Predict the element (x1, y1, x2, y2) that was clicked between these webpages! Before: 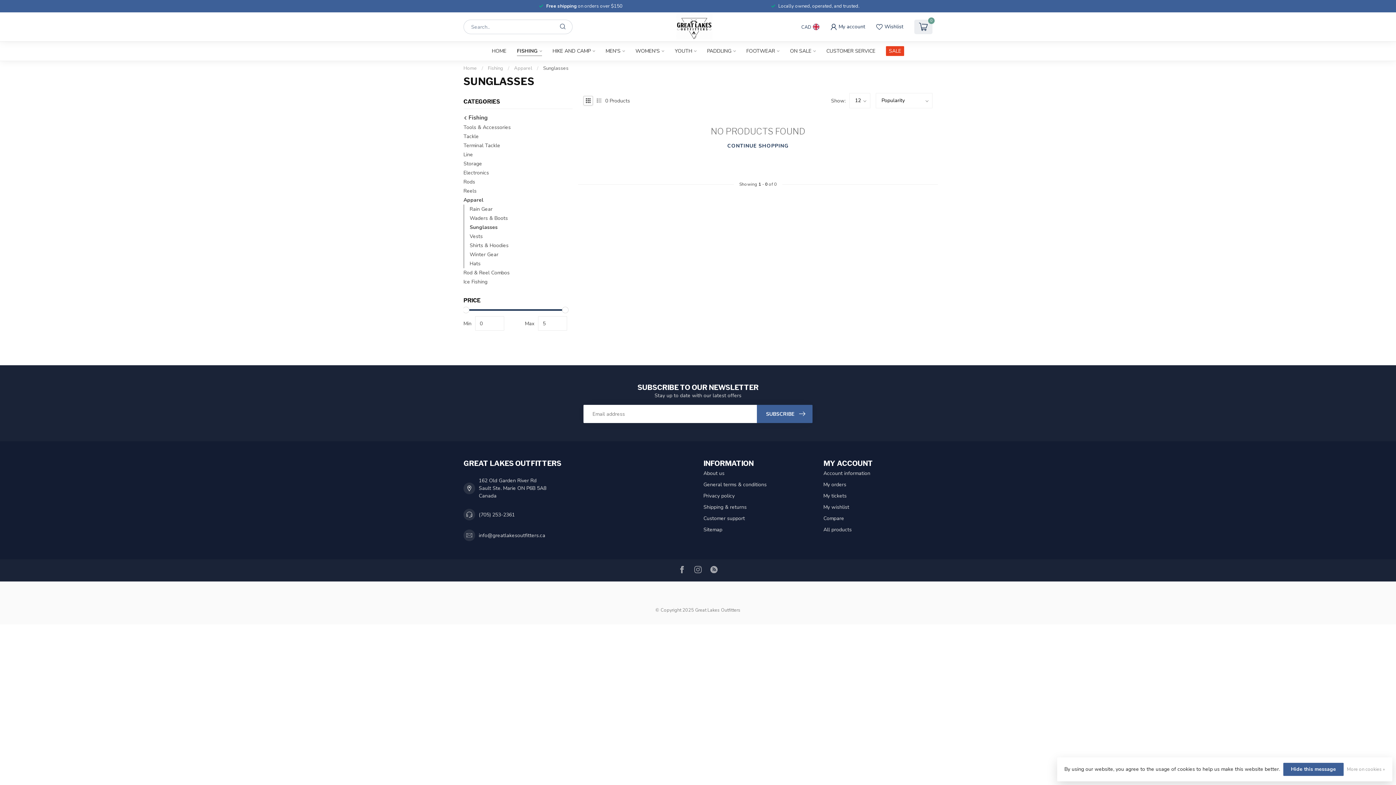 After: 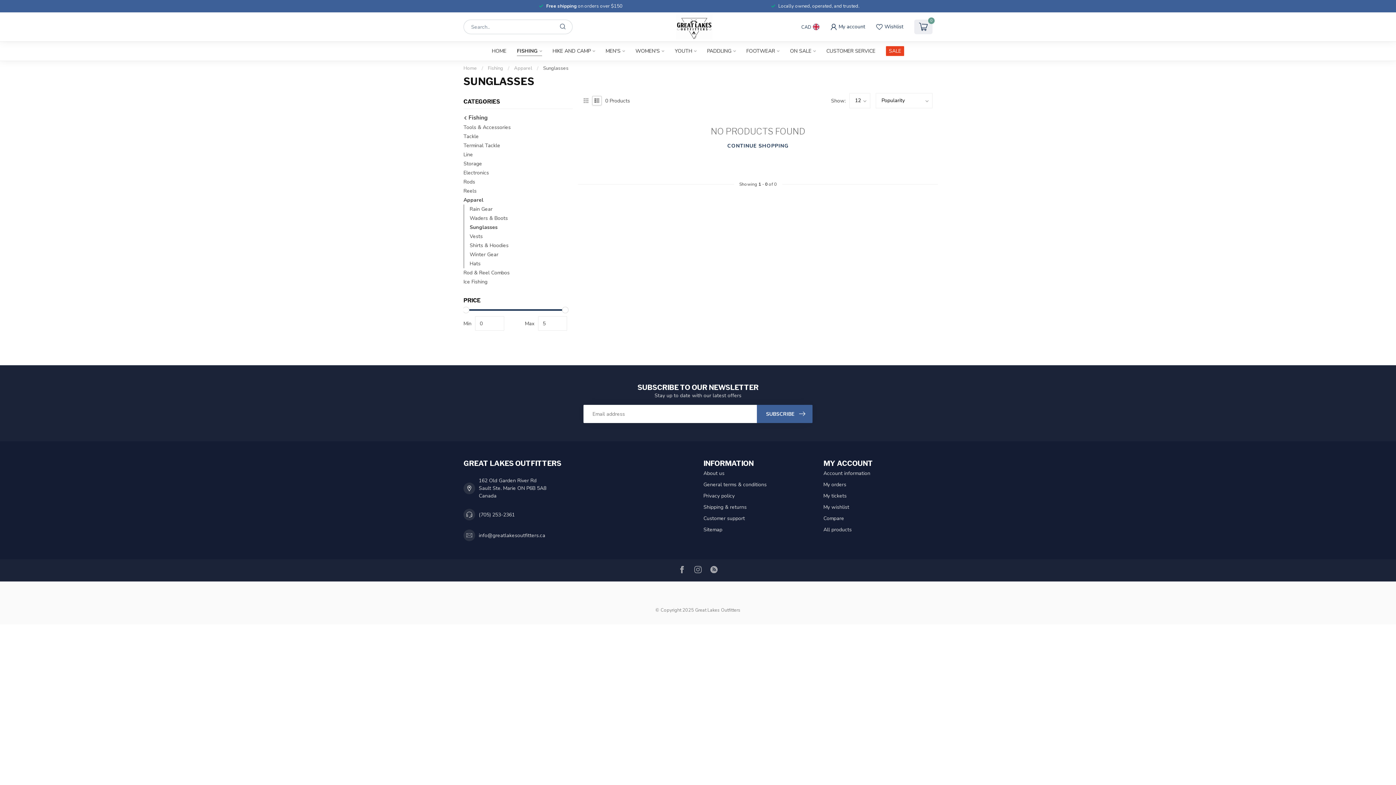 Action: bbox: (596, 98, 601, 103)